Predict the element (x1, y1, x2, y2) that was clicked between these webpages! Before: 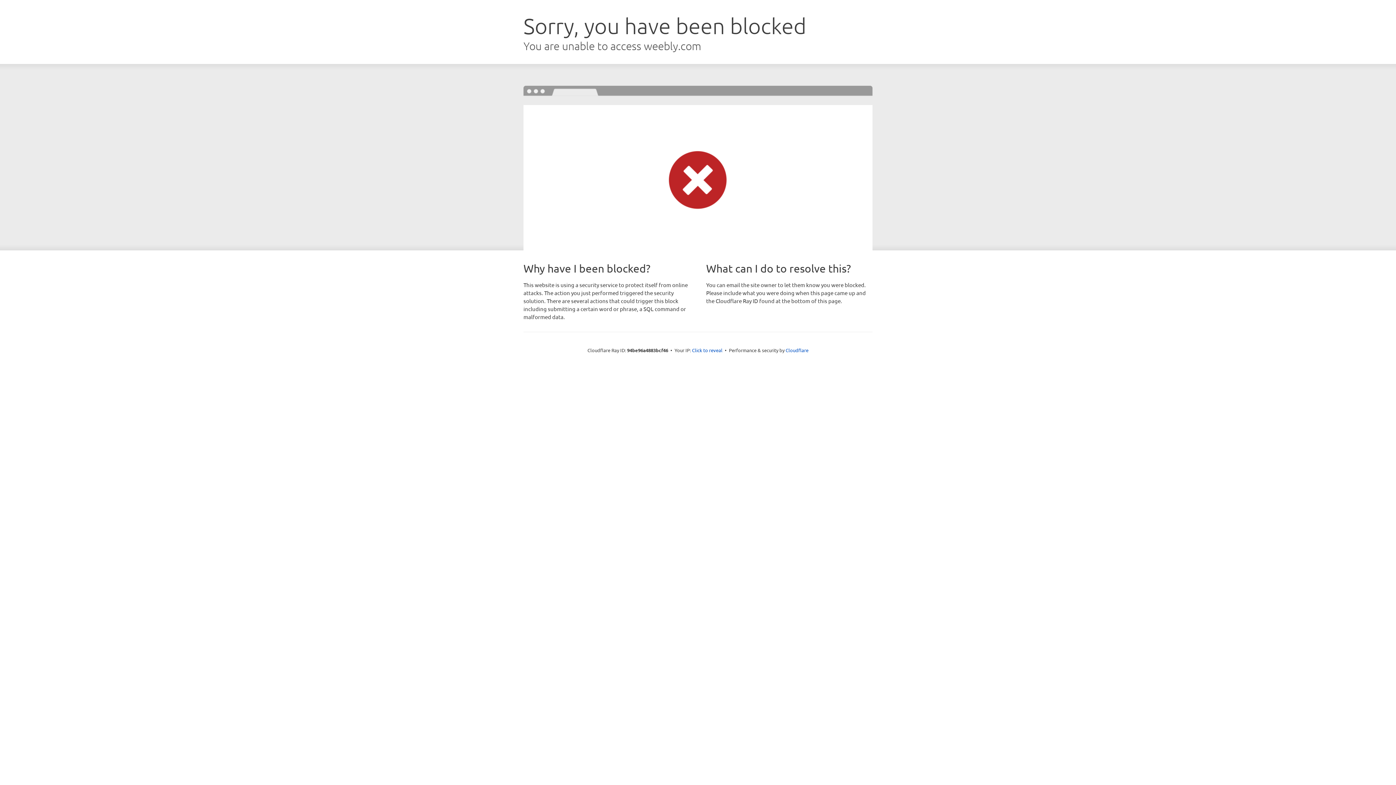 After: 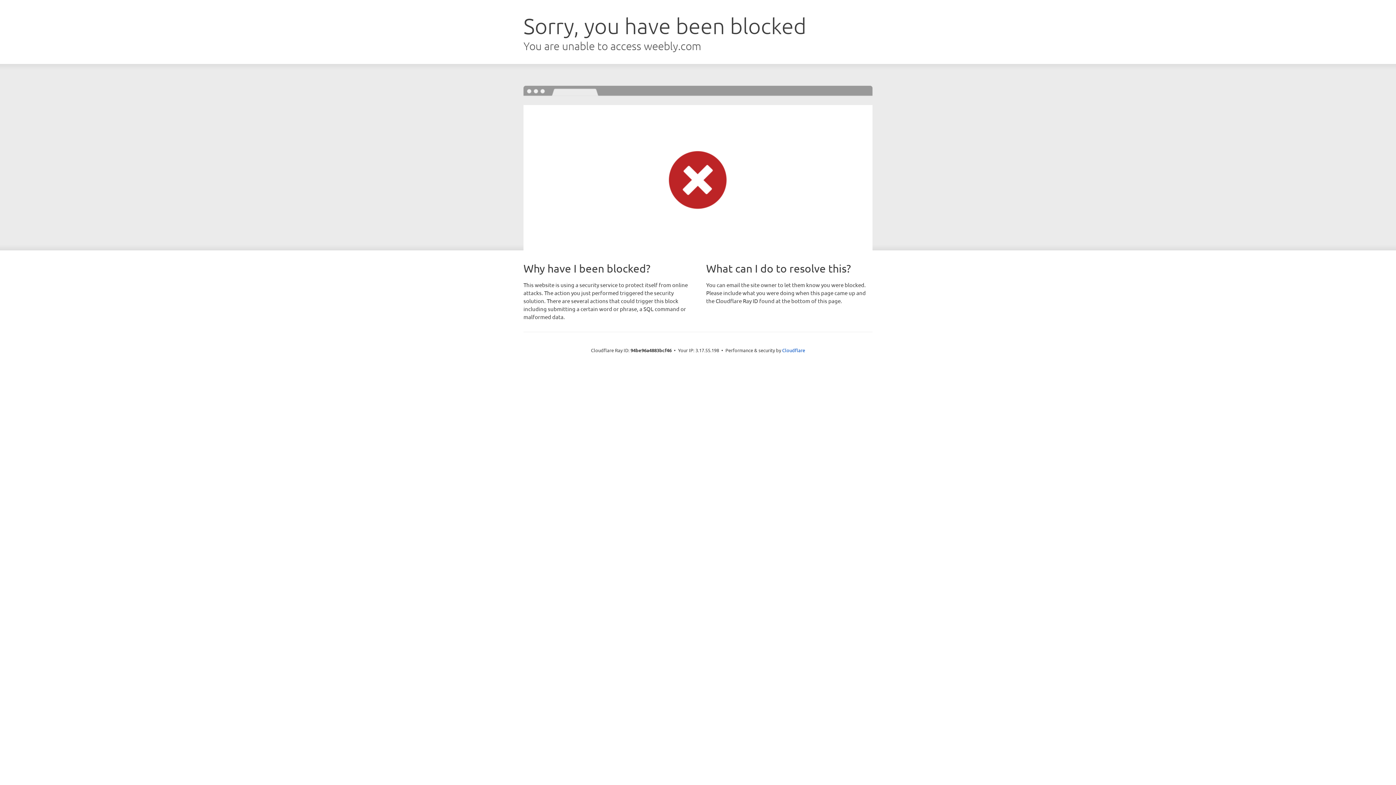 Action: bbox: (692, 346, 722, 353) label: Click to reveal